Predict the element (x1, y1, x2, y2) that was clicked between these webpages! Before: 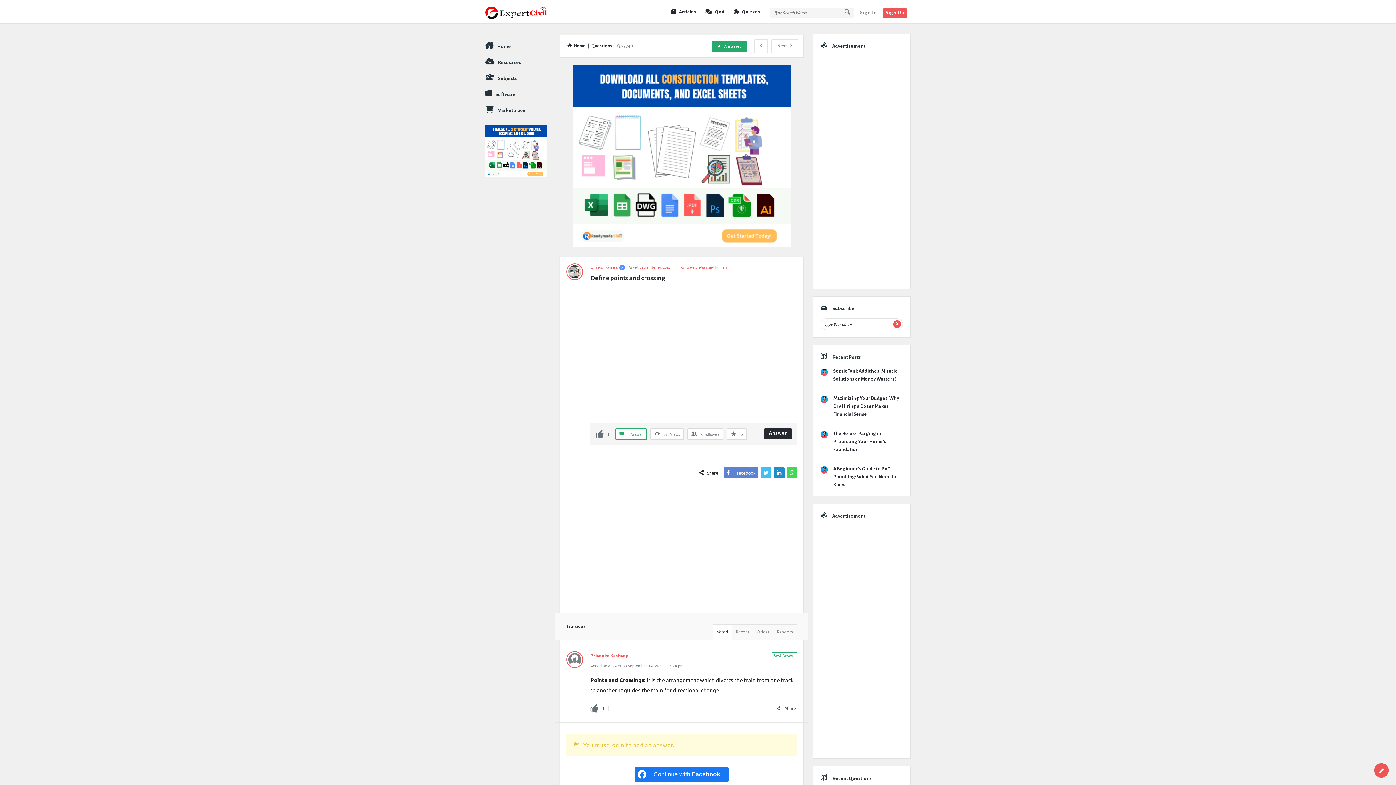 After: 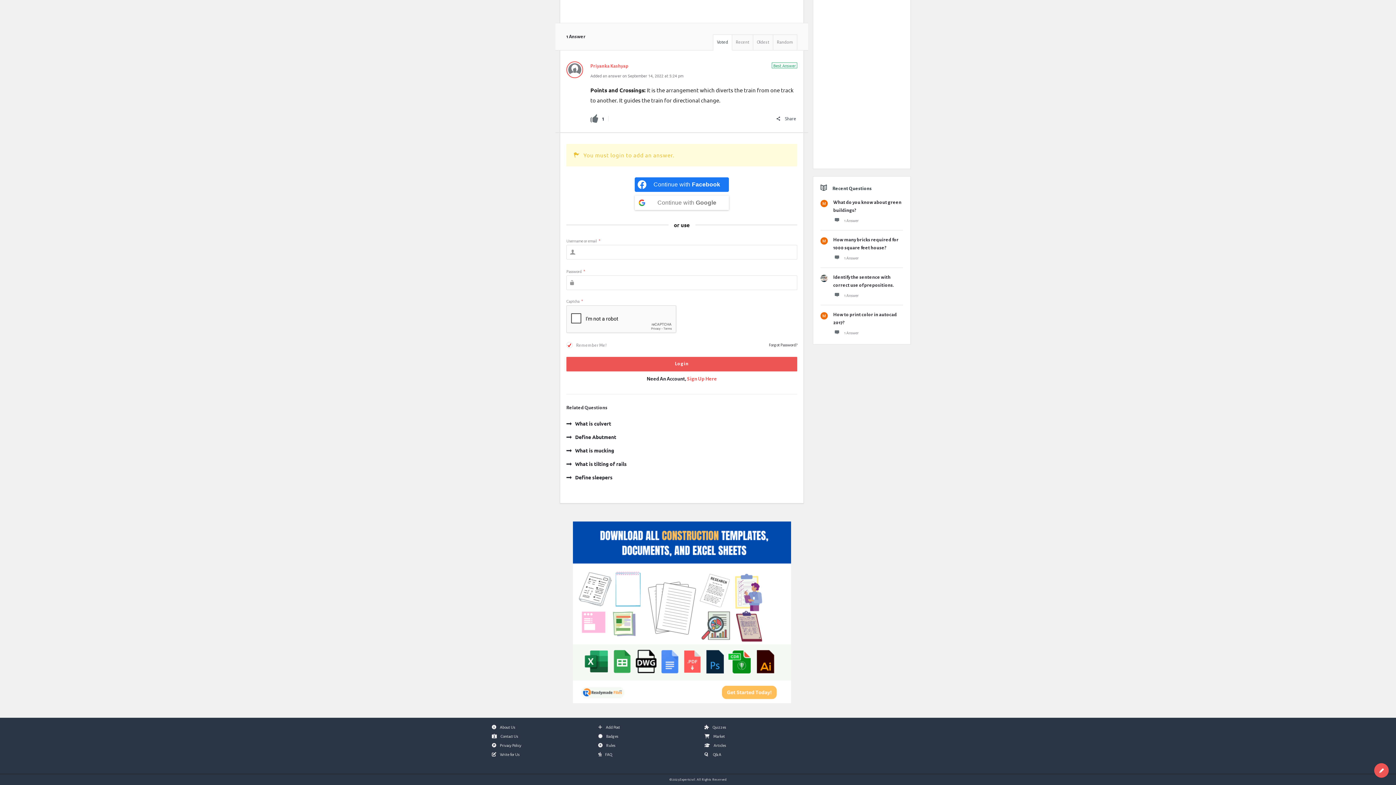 Action: bbox: (713, 624, 732, 640) label: Voted